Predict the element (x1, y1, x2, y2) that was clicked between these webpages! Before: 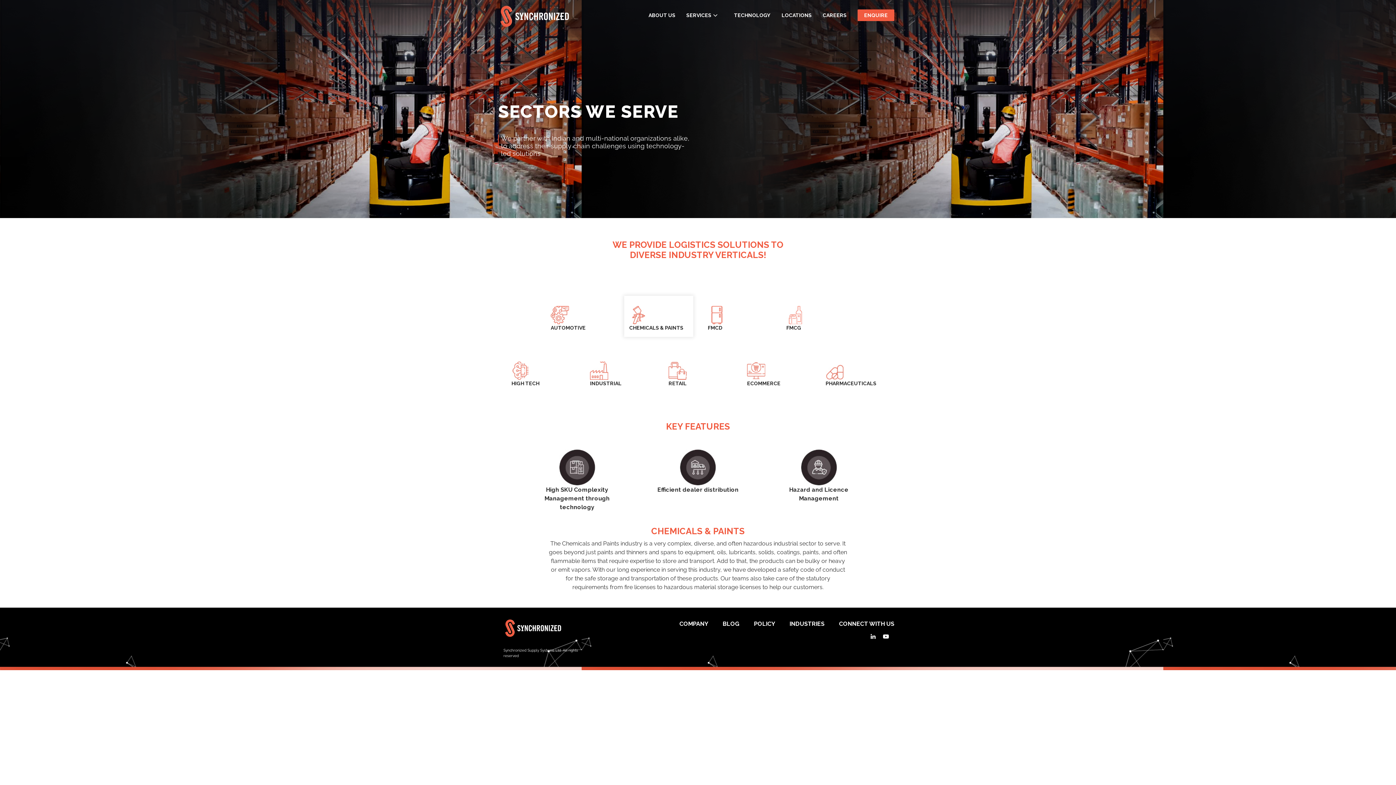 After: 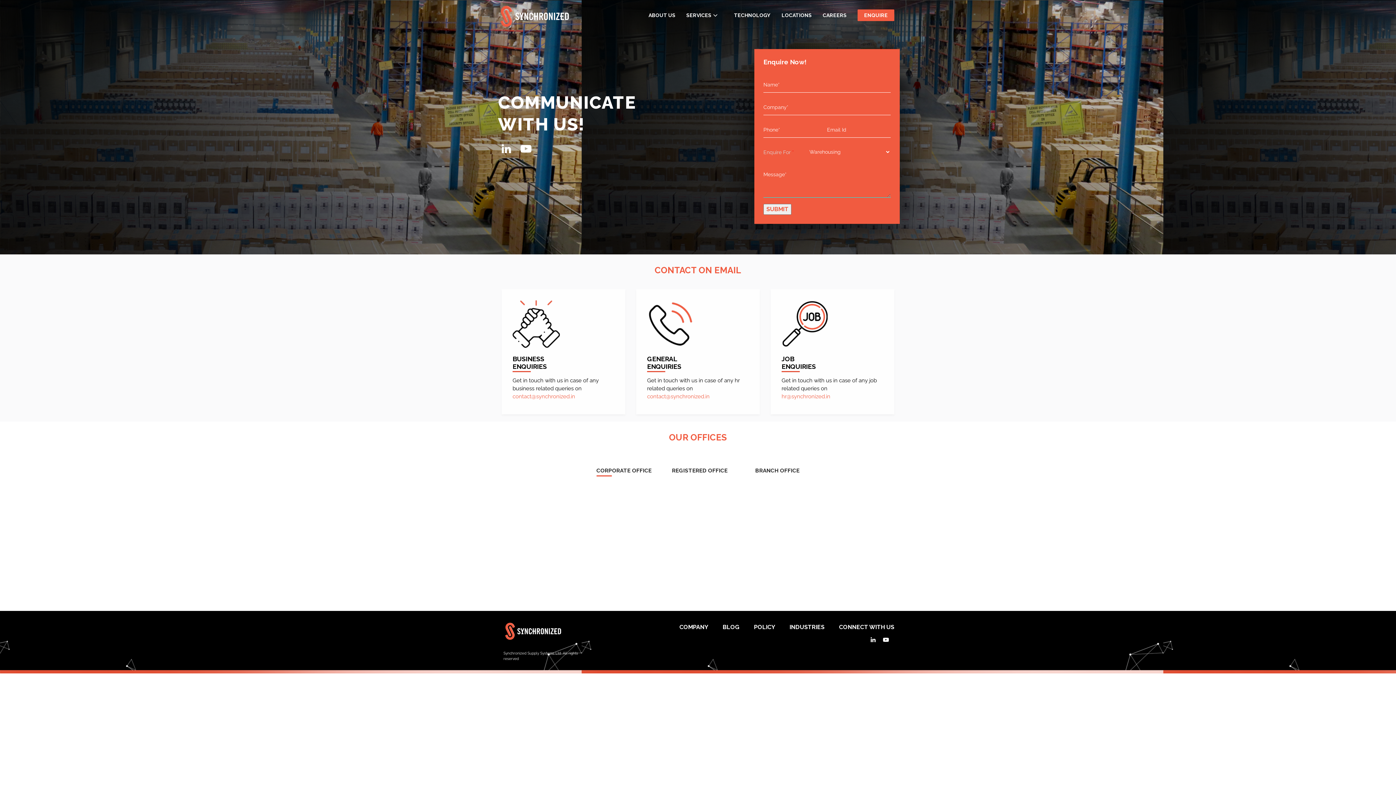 Action: label: ENQUIRE bbox: (852, 2, 900, 30)